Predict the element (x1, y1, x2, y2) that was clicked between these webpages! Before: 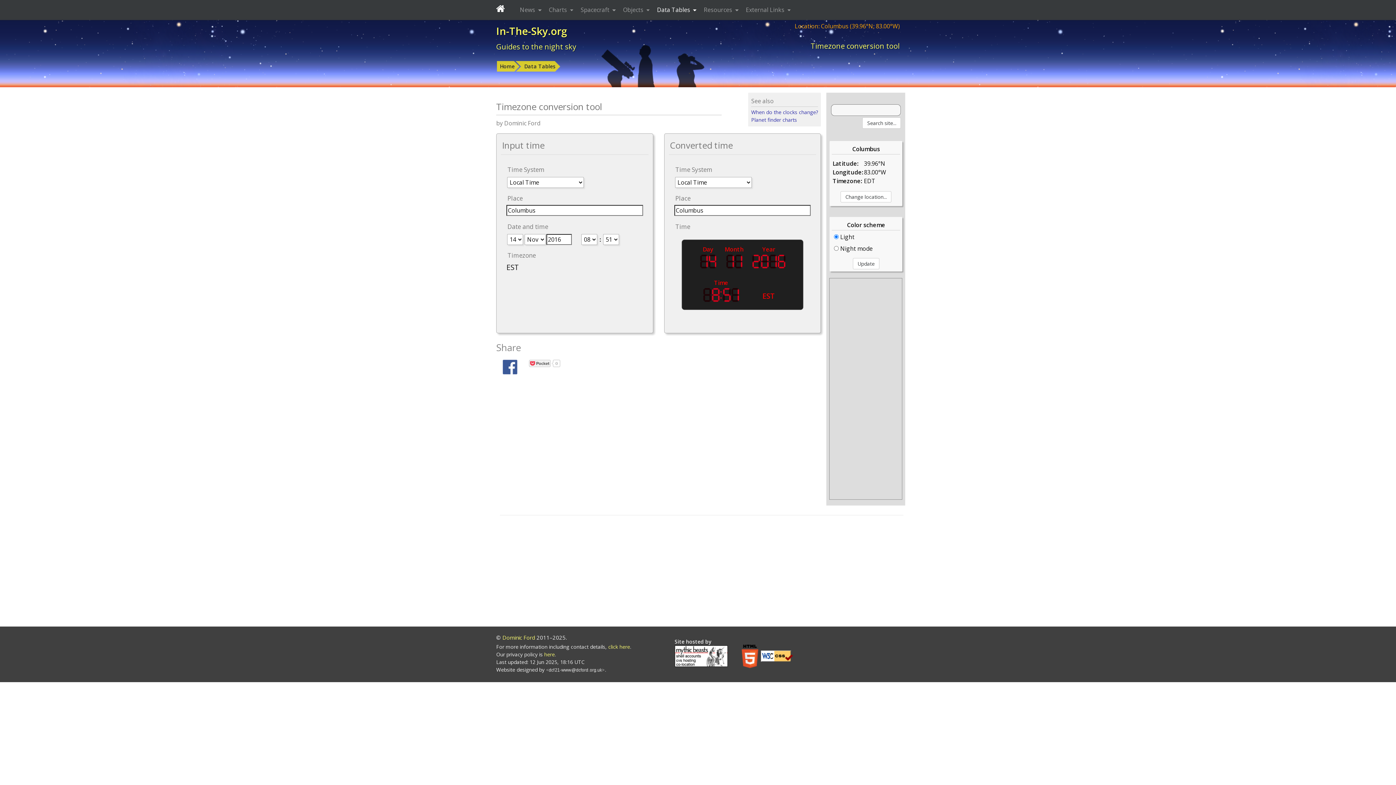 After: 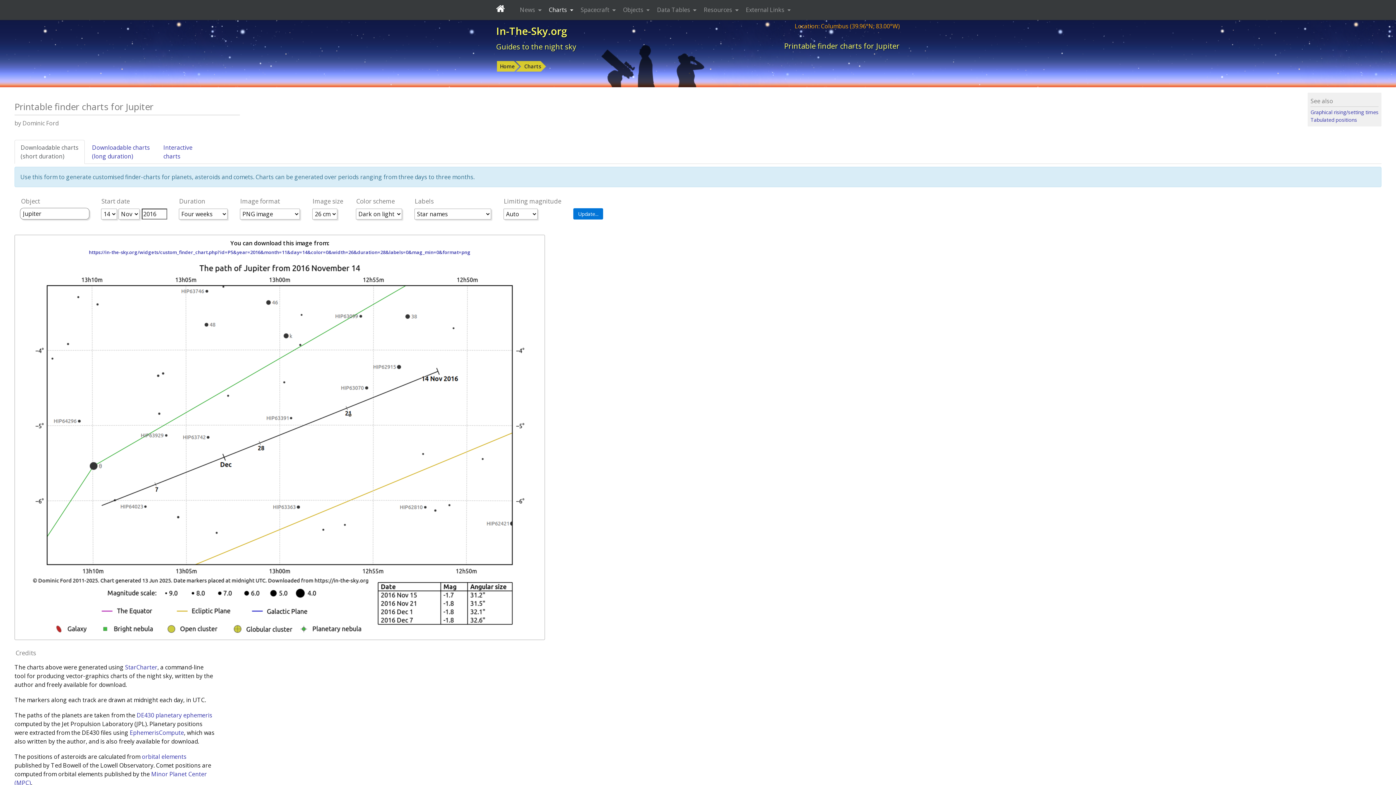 Action: label: Planet finder charts bbox: (751, 116, 797, 123)